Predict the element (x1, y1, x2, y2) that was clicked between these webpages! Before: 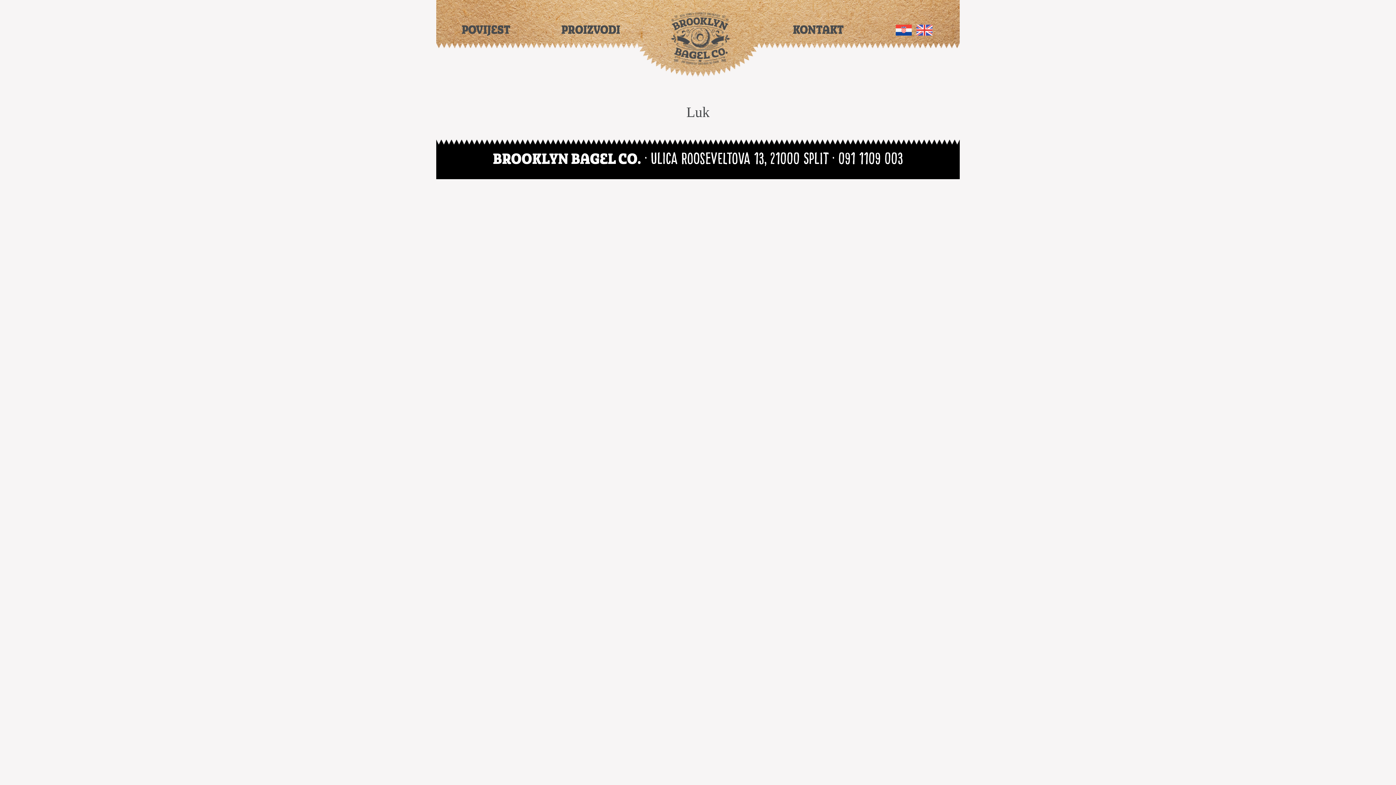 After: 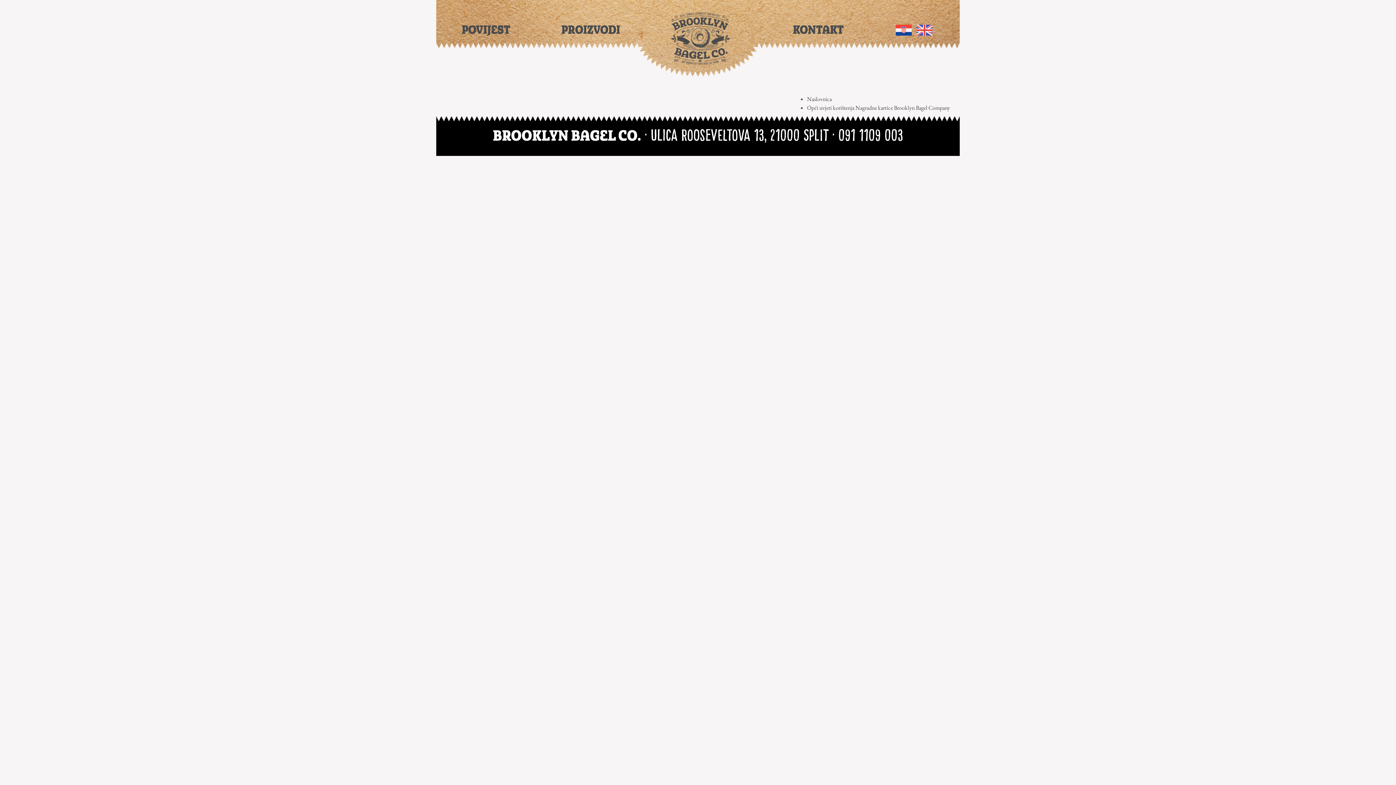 Action: label: PROIZVODI bbox: (536, 13, 645, 47)